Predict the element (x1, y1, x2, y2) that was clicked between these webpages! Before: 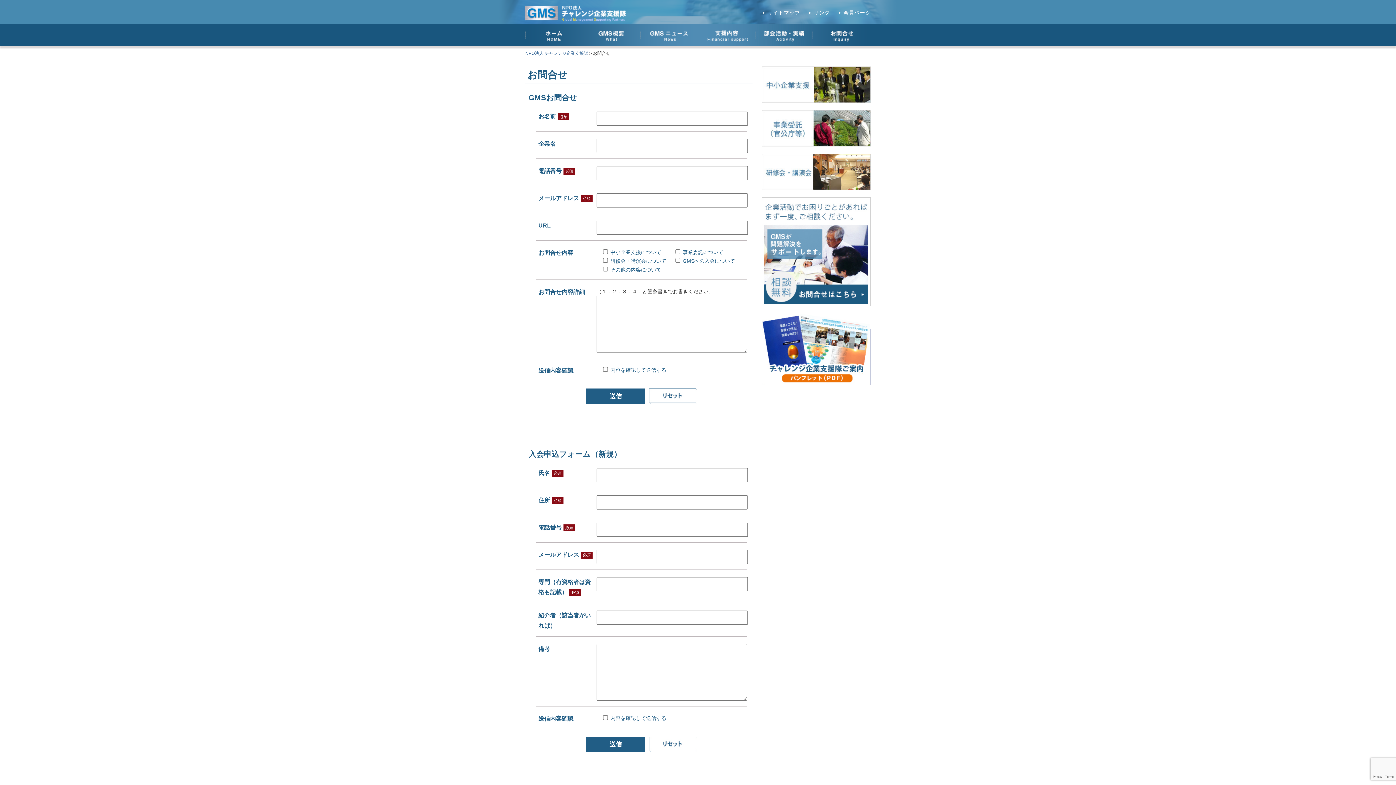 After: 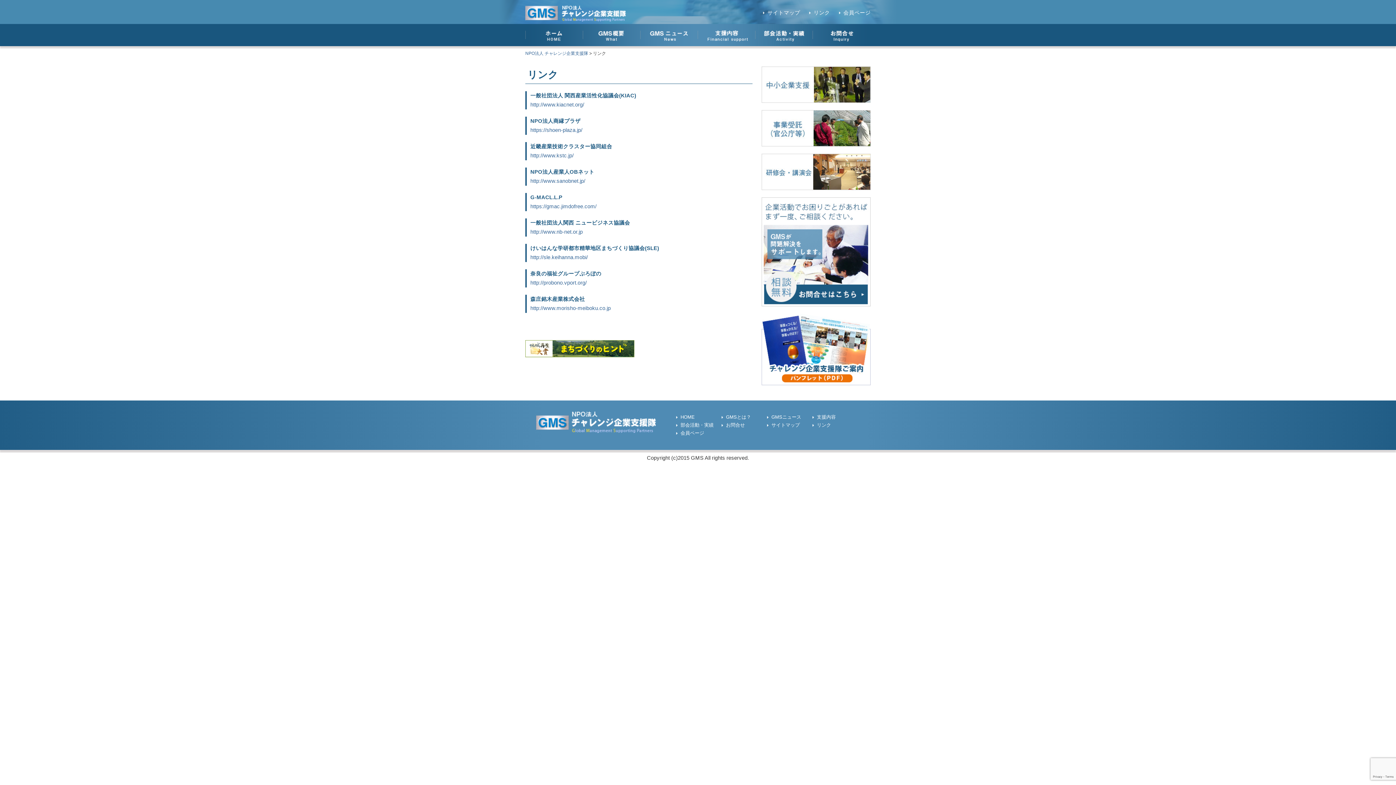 Action: label: リンク bbox: (813, 9, 830, 15)